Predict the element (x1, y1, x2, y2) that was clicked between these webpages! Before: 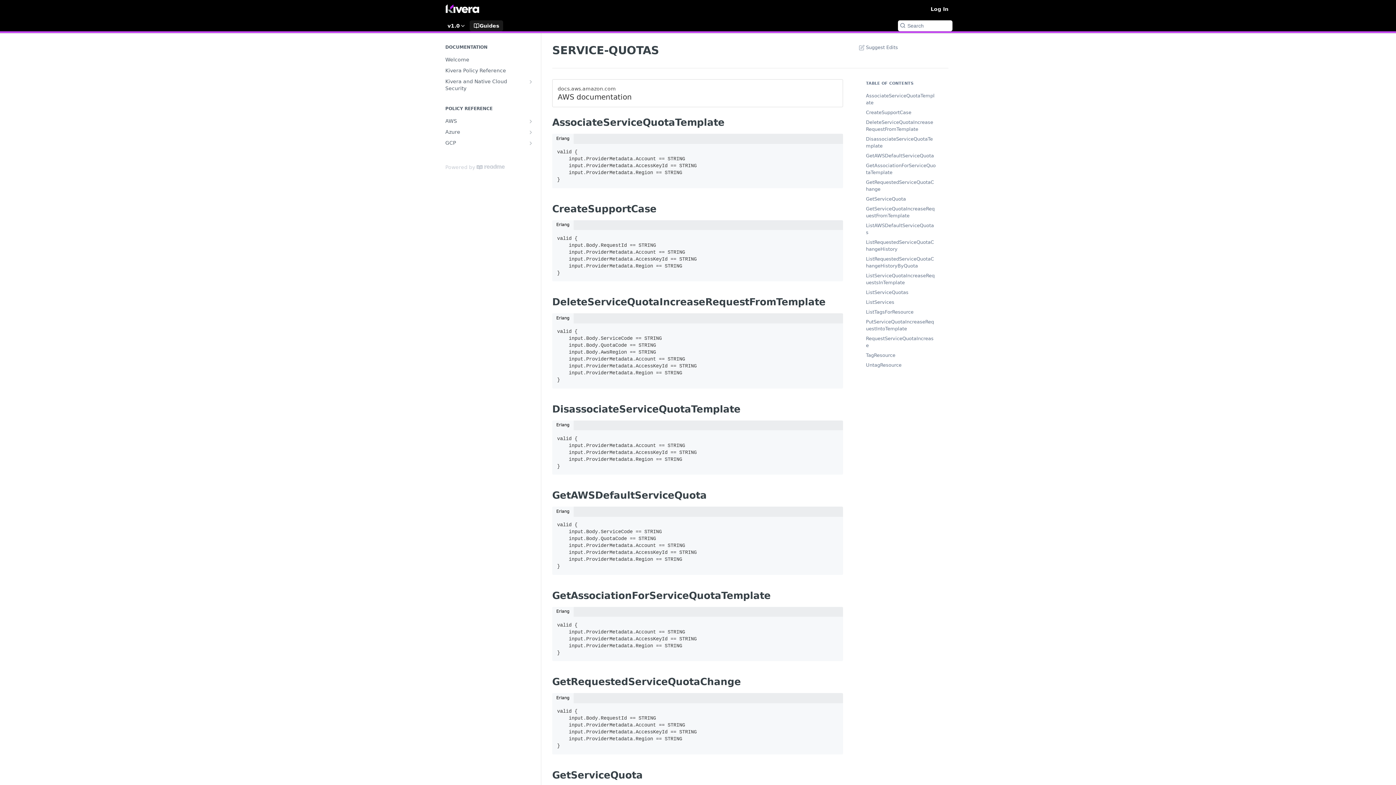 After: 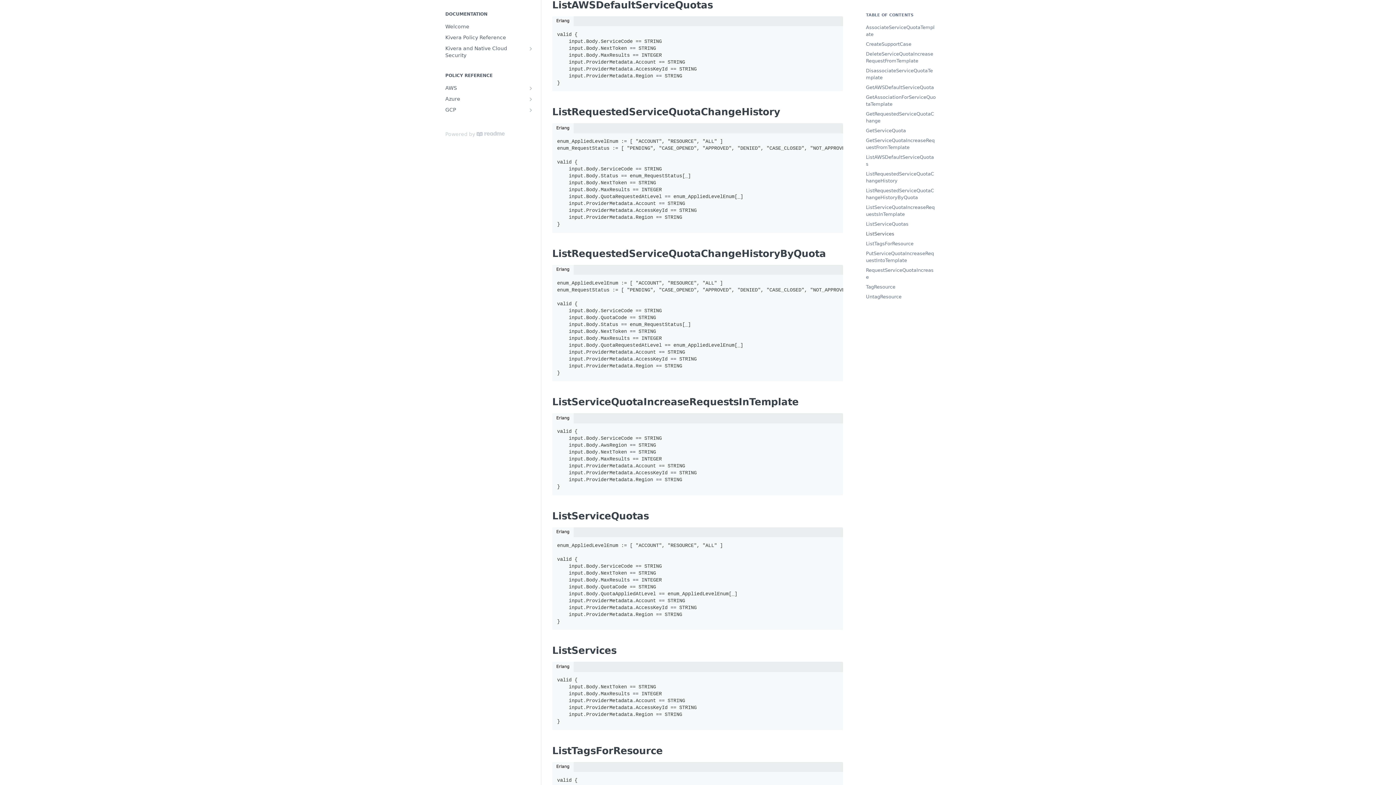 Action: label: ListAWSDefaultServiceQuotas bbox: (857, 220, 937, 237)